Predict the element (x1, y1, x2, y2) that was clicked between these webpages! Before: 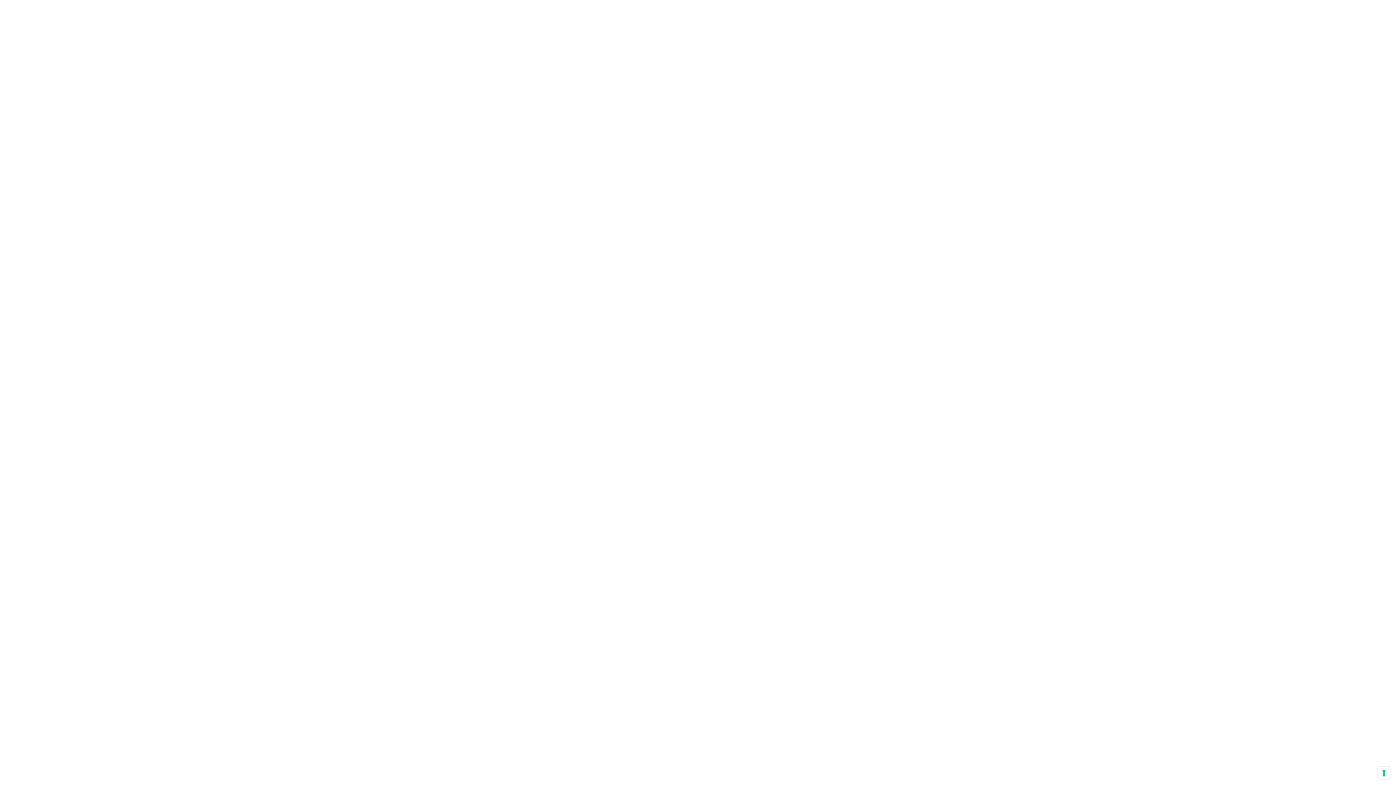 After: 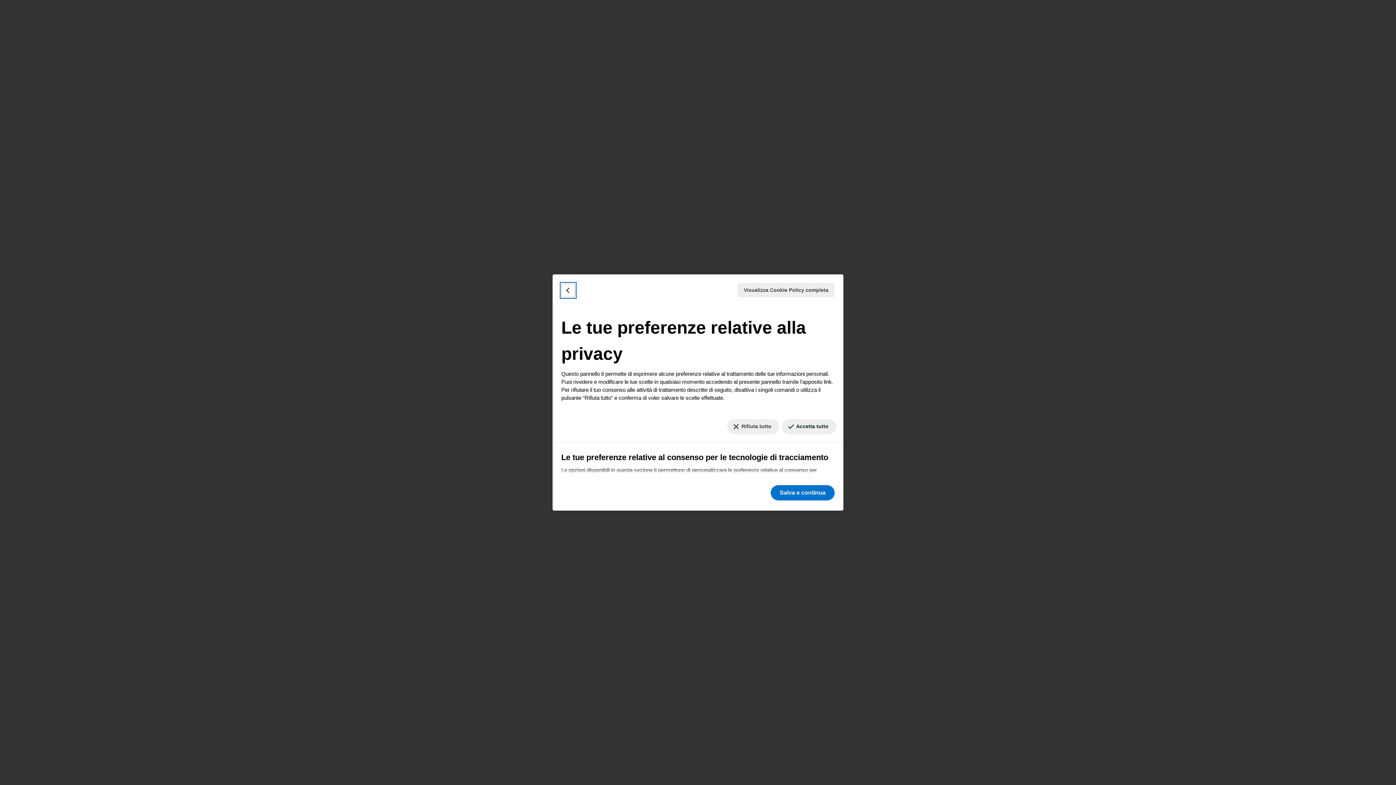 Action: bbox: (1378, 767, 1390, 779) label: Le tue preferenze relative al consenso per le tecnologie di tracciamento